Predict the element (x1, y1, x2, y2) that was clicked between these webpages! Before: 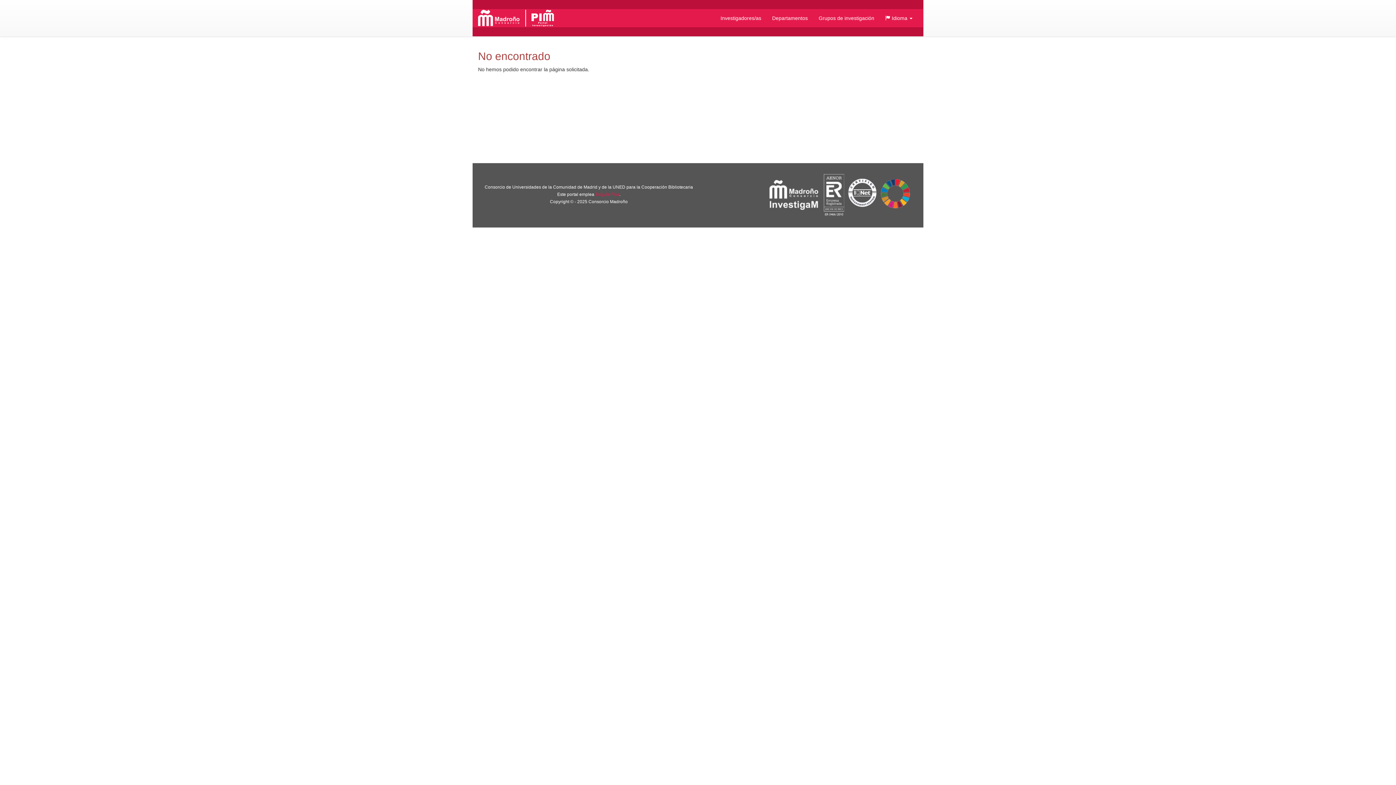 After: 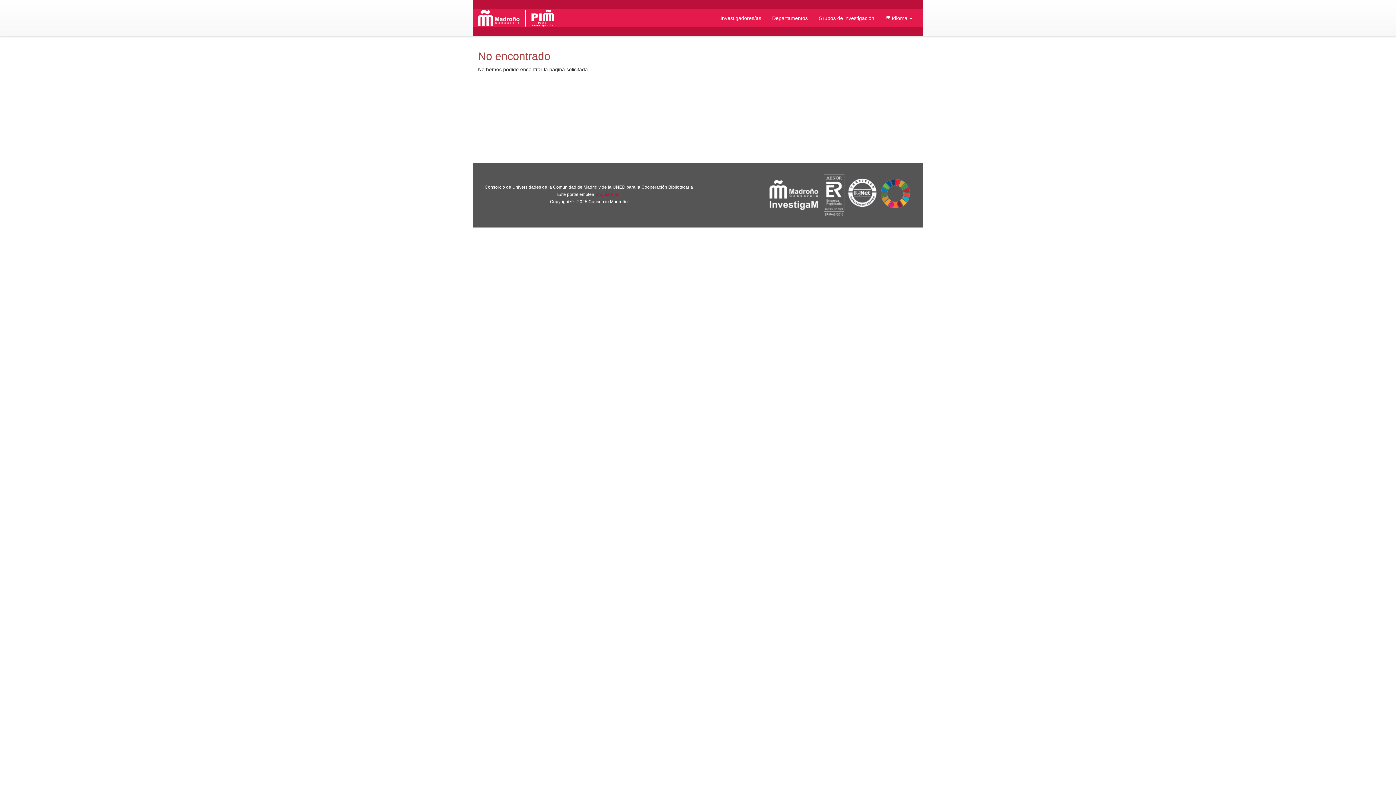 Action: bbox: (595, 192, 619, 197) label: Brújula Plus